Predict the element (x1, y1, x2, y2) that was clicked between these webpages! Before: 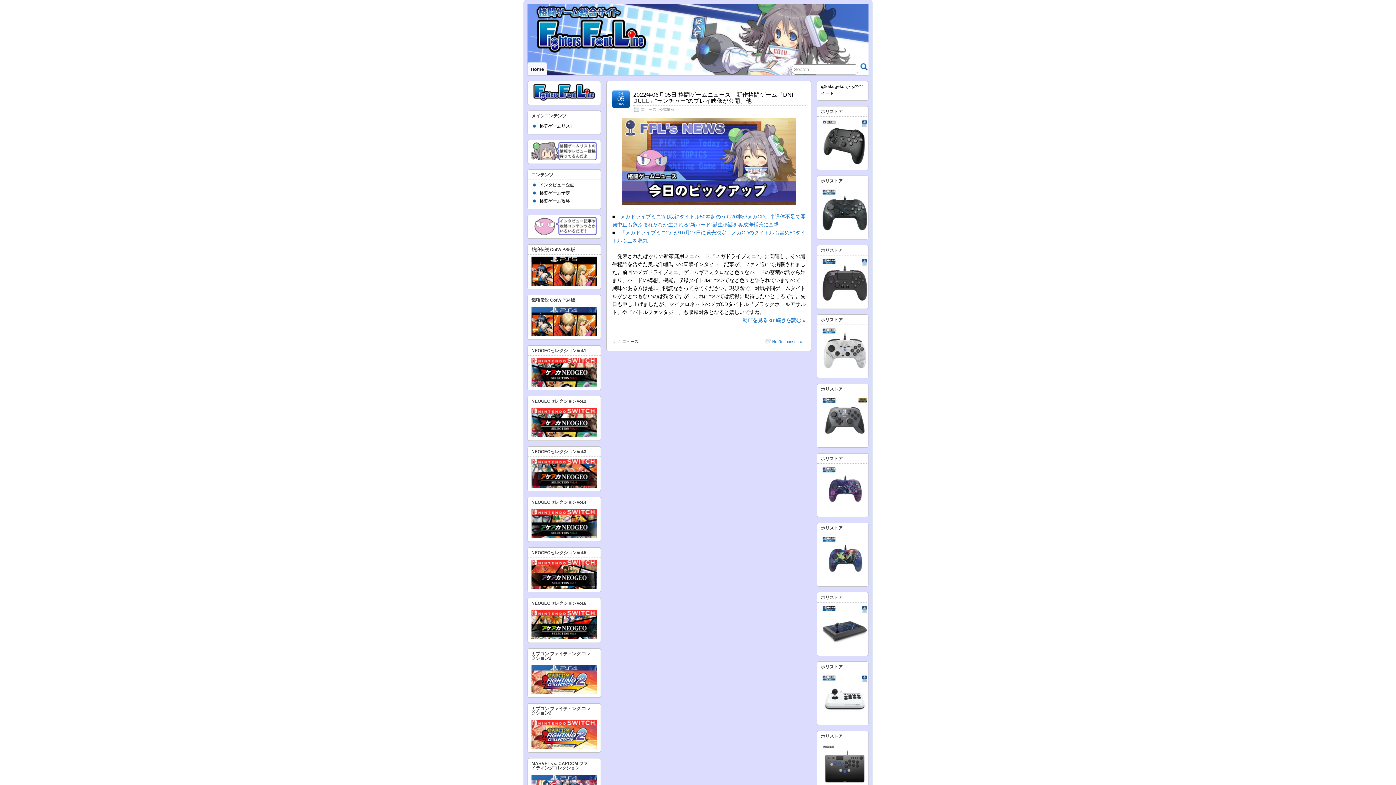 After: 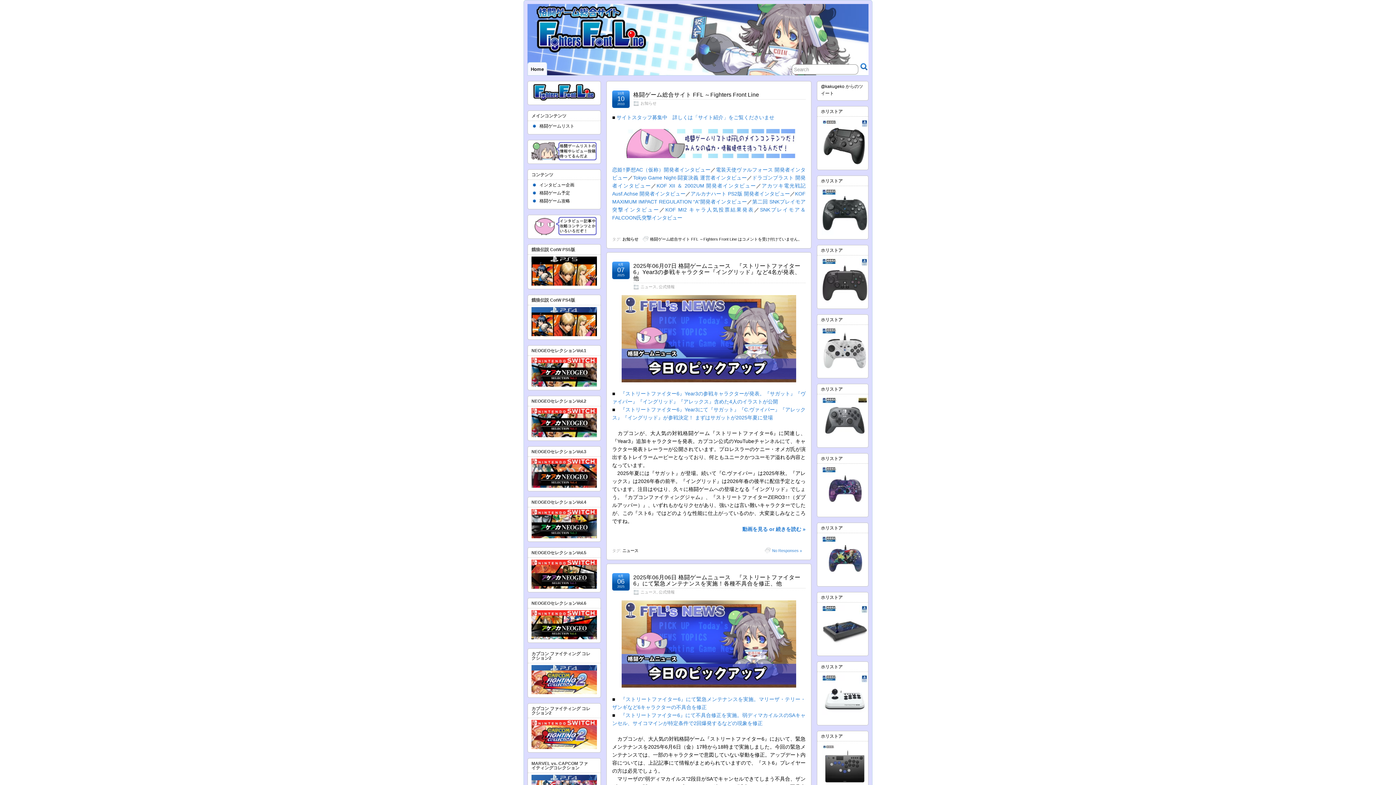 Action: bbox: (531, 97, 597, 102)